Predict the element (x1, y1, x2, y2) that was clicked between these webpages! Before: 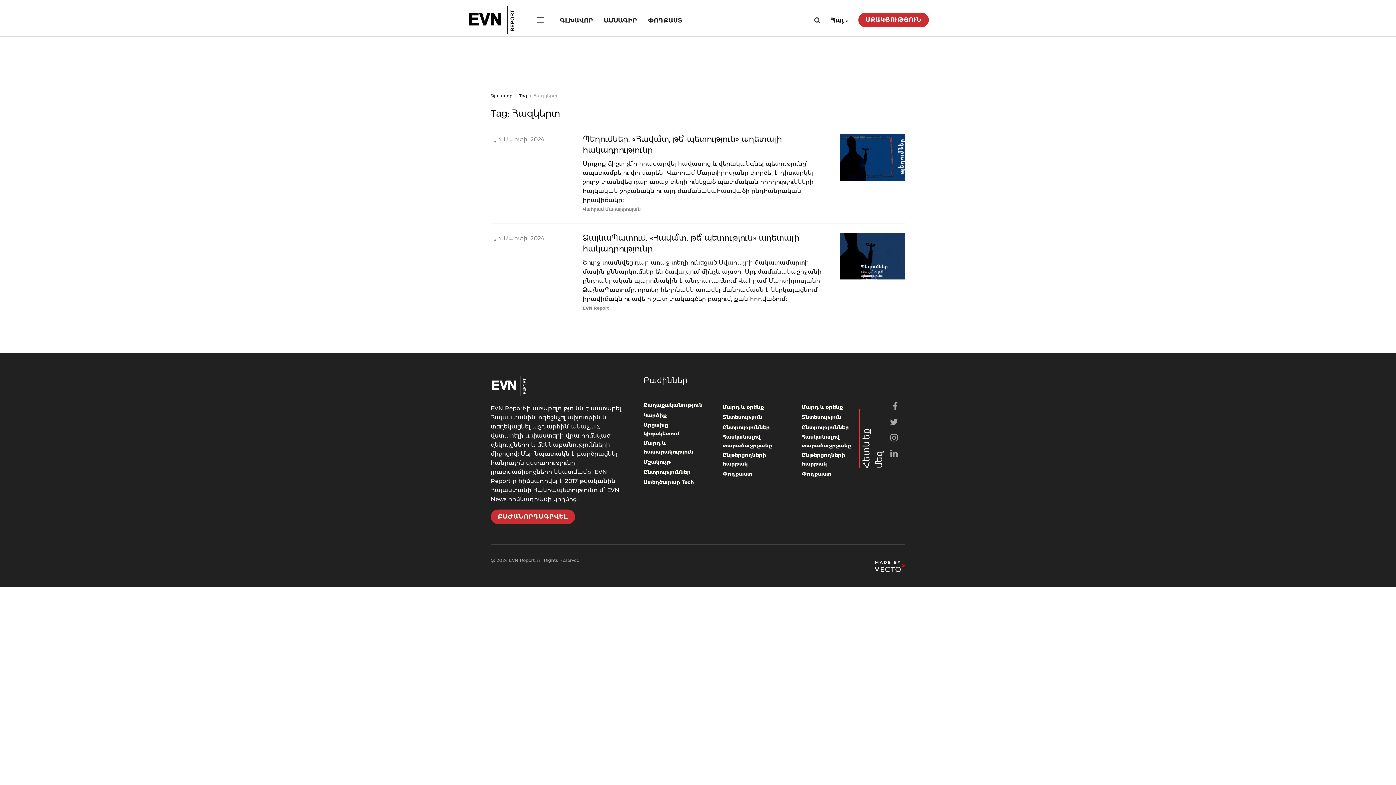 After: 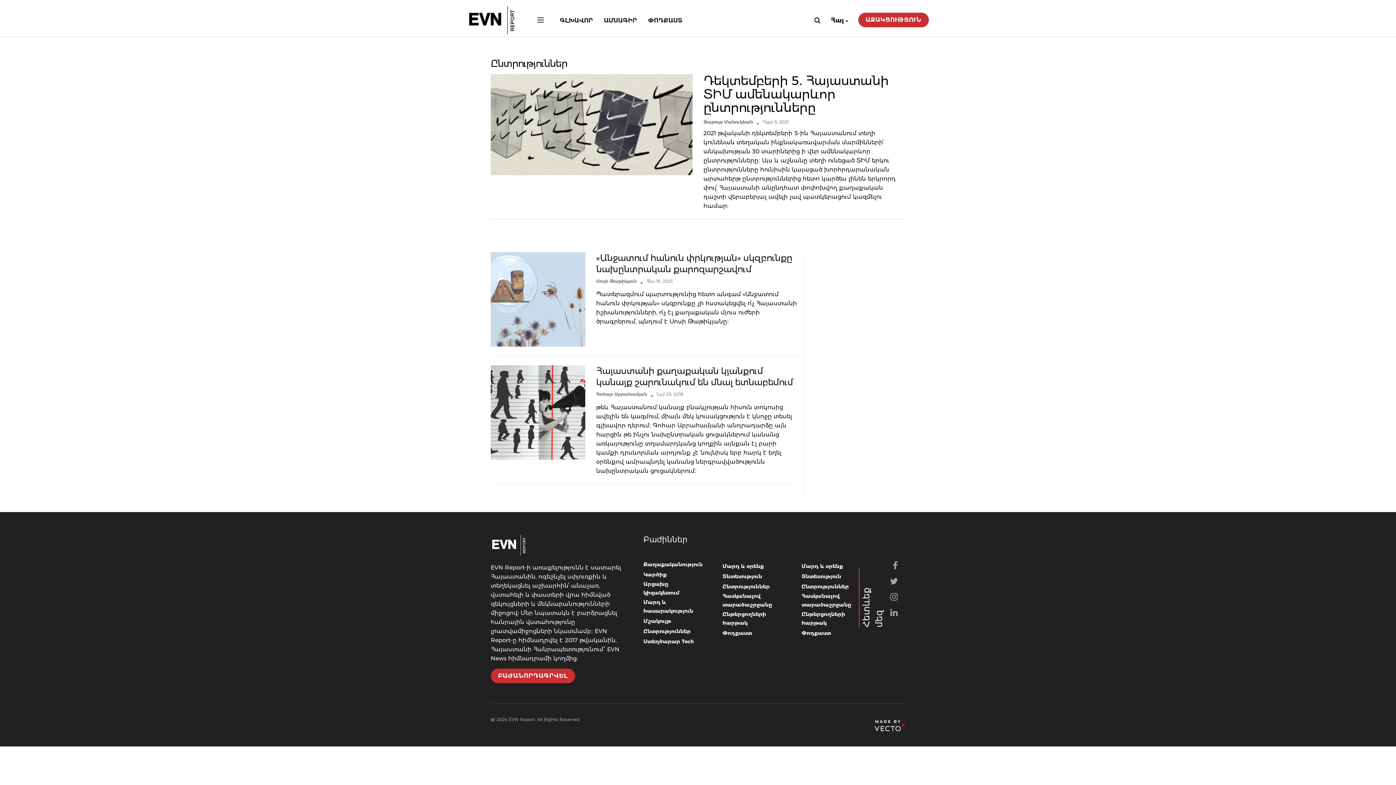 Action: bbox: (643, 468, 690, 476) label: Ընտրություններ